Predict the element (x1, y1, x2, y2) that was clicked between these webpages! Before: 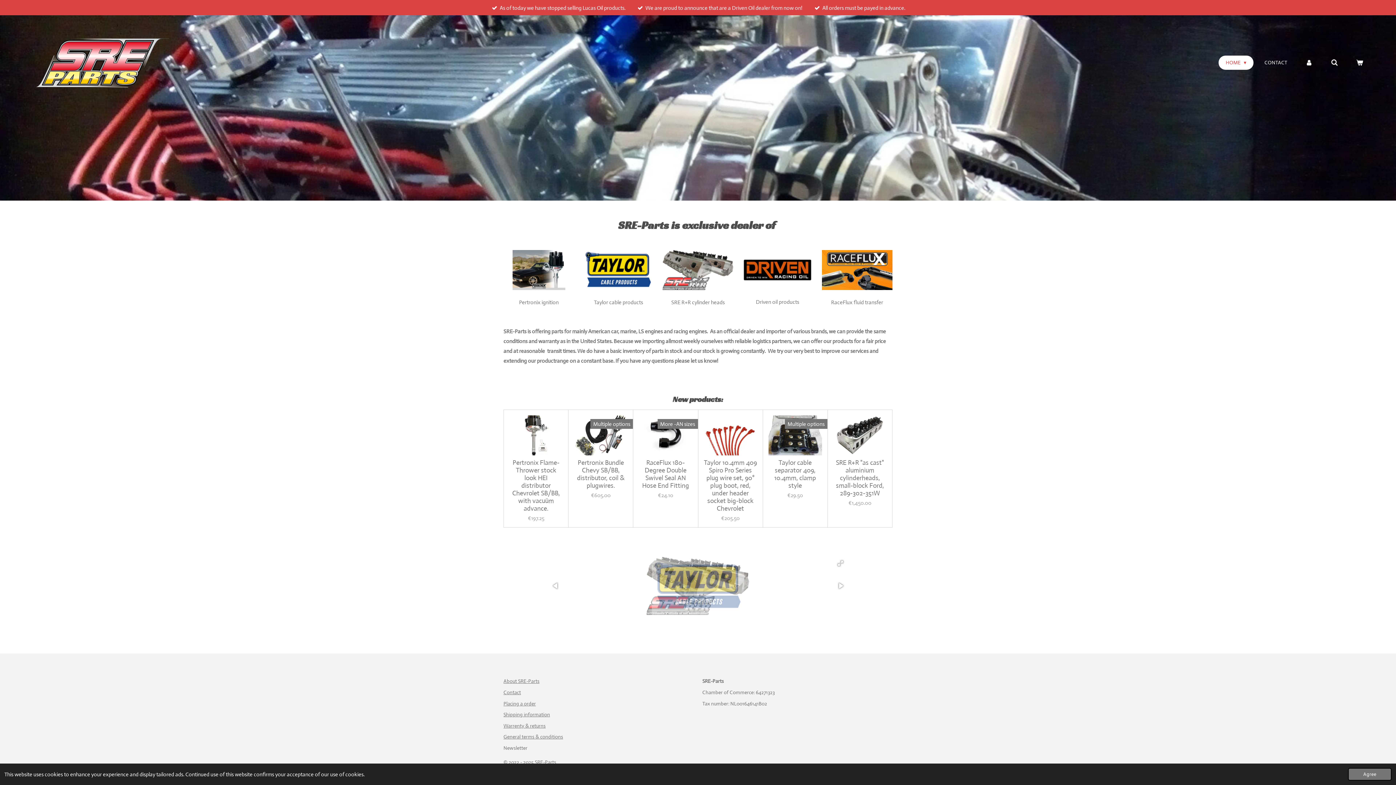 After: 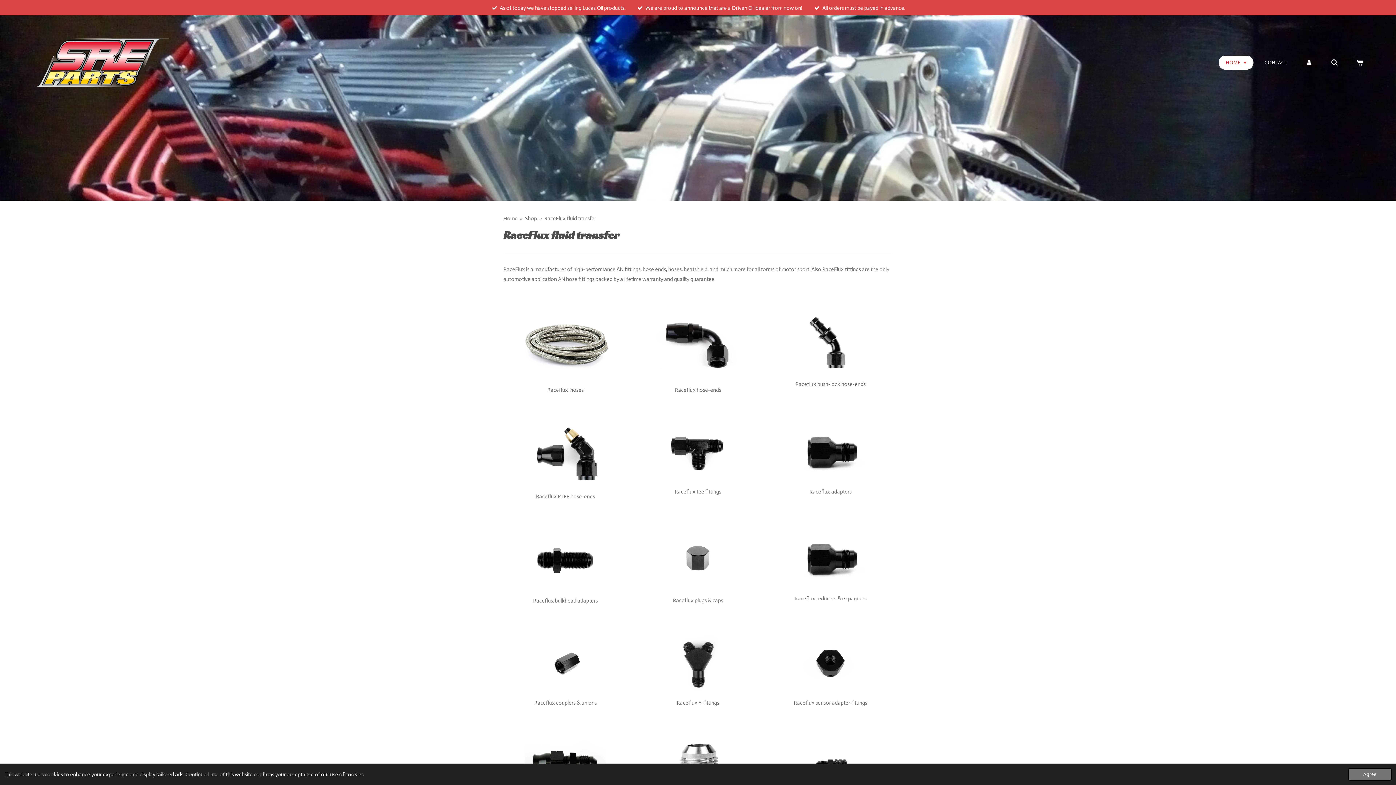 Action: bbox: (822, 250, 892, 290)